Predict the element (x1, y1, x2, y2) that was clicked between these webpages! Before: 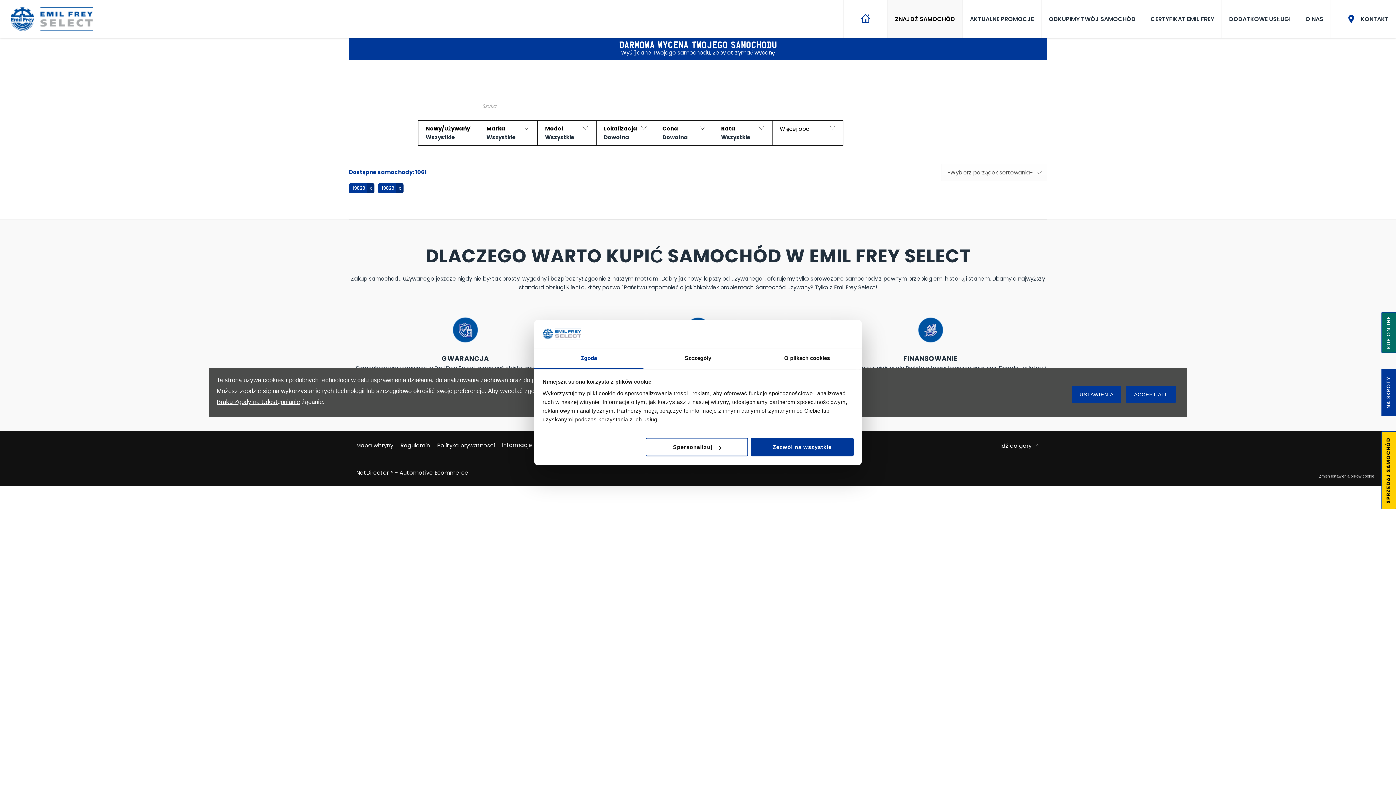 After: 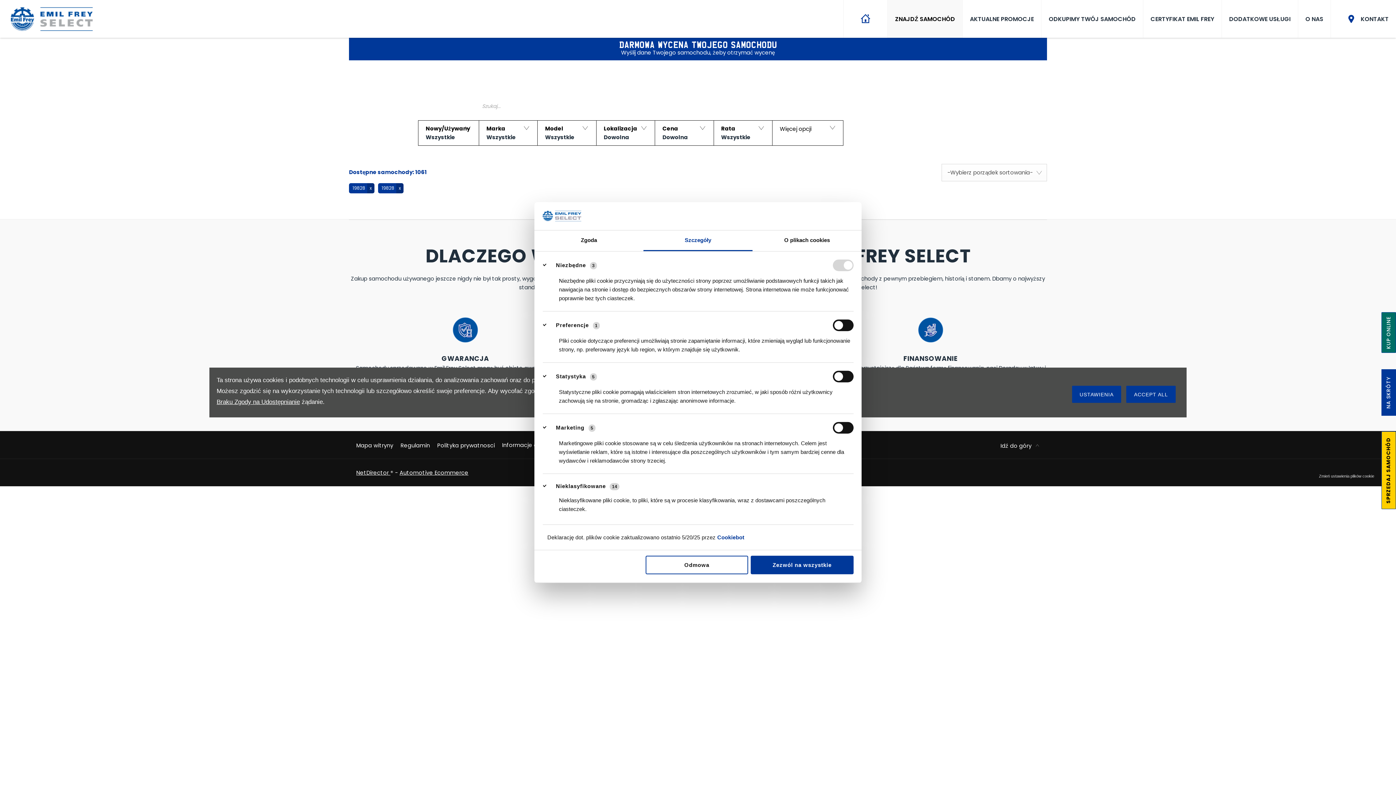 Action: bbox: (643, 348, 752, 369) label: Szczegóły